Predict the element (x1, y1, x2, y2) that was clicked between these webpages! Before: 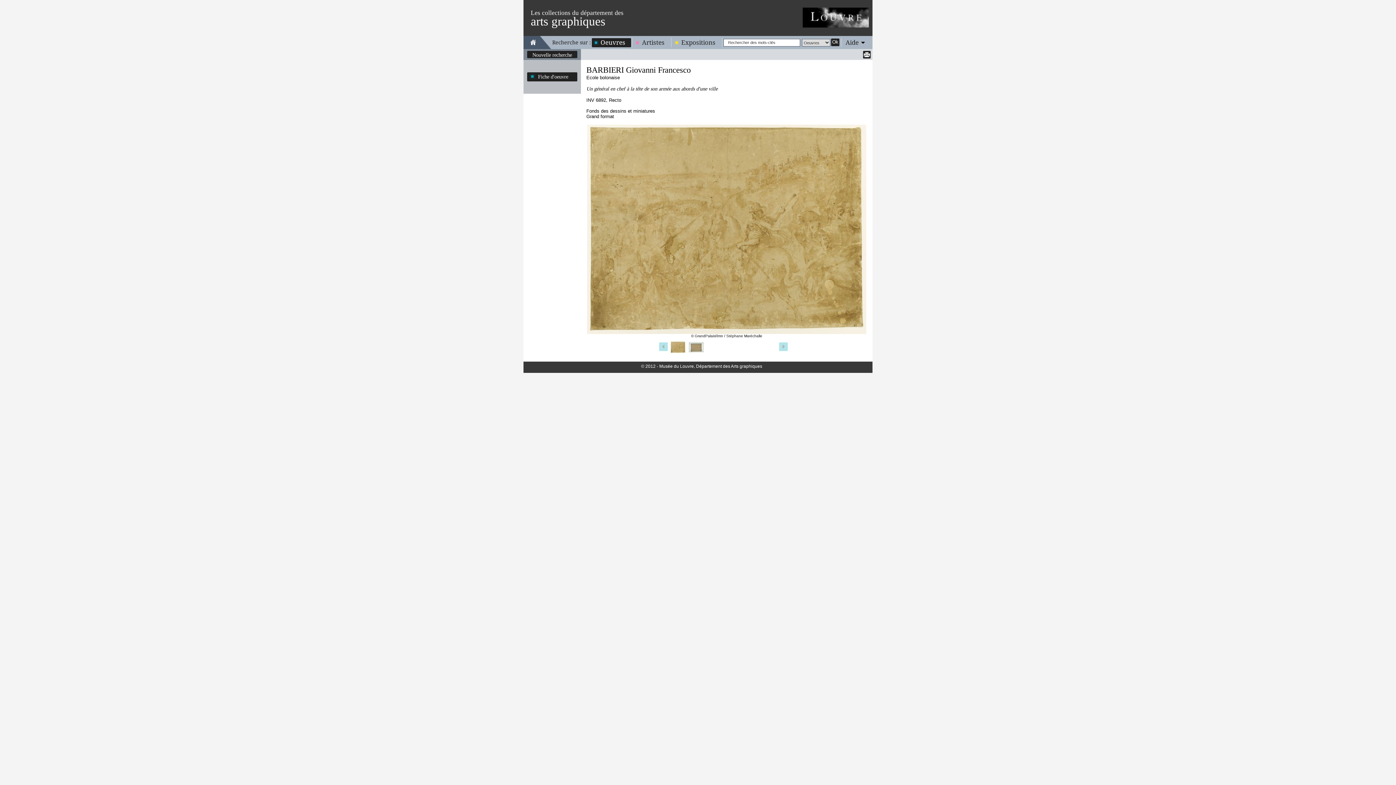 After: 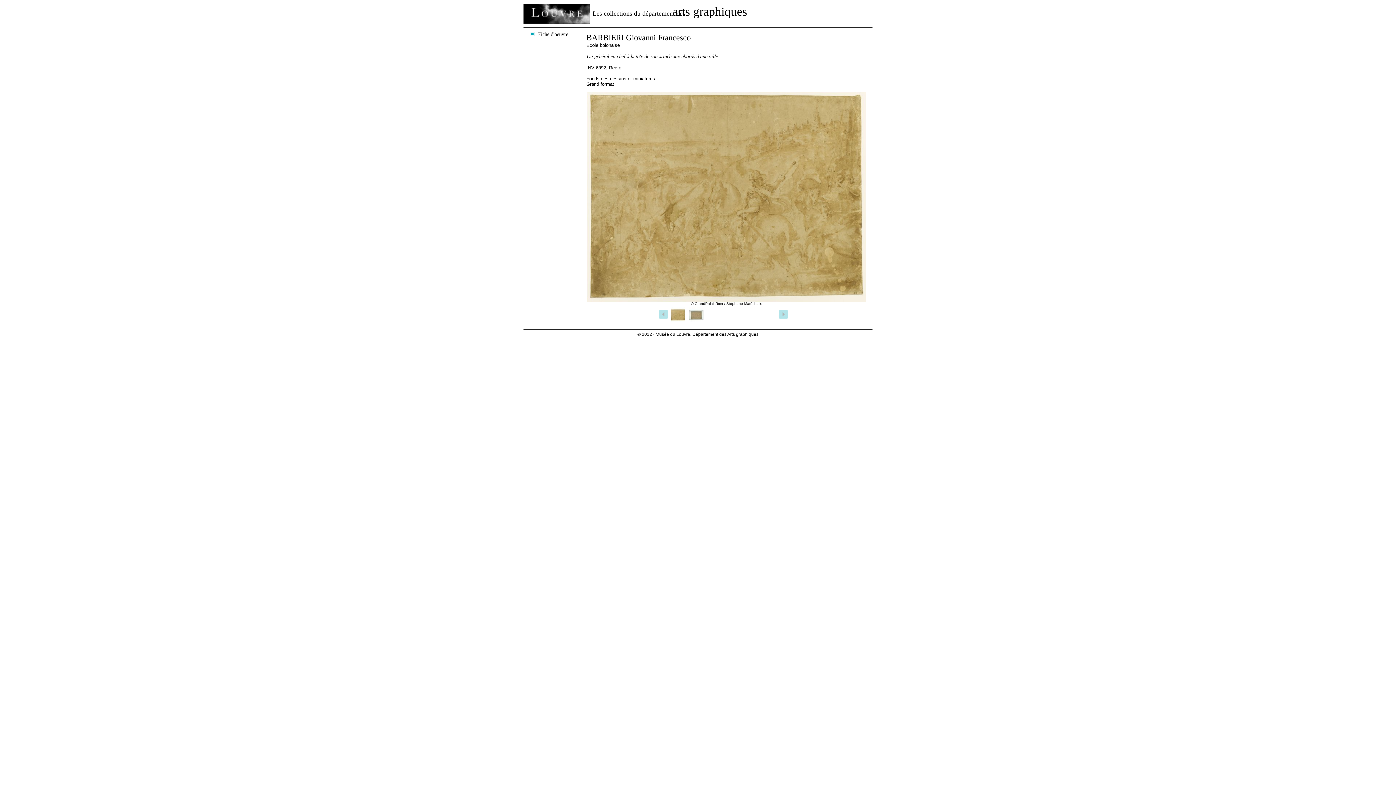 Action: bbox: (863, 50, 870, 58)